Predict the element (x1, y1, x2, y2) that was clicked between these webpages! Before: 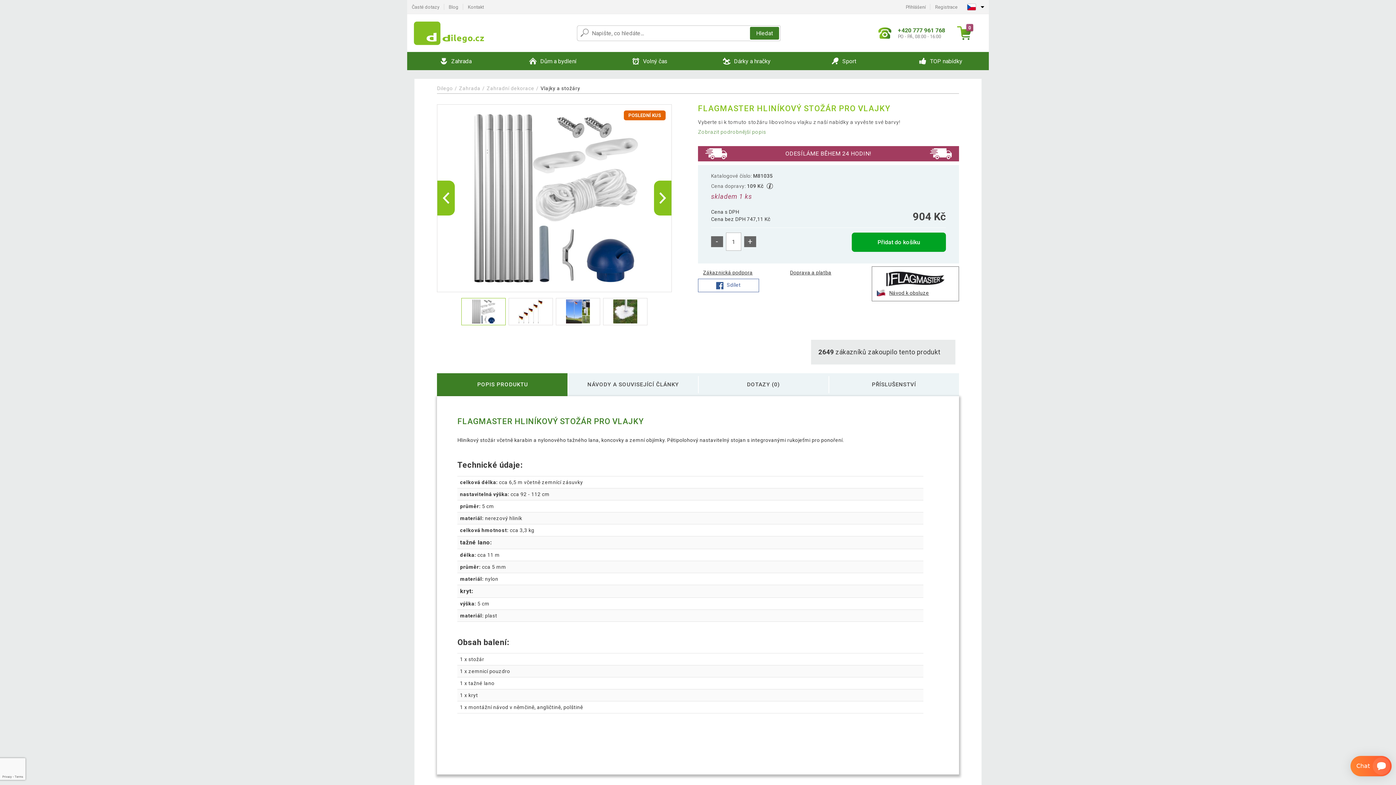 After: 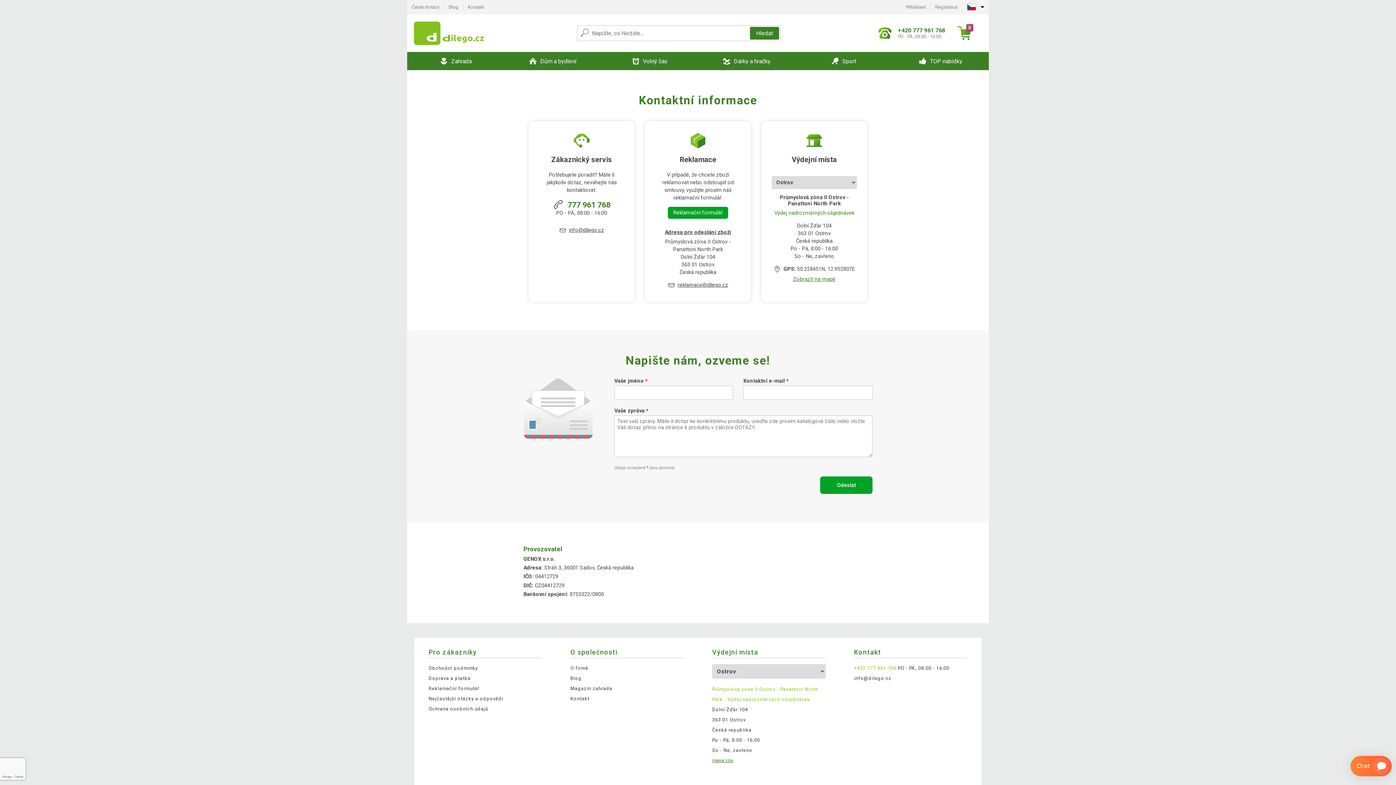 Action: label: Kontakt bbox: (463, 0, 488, 13)